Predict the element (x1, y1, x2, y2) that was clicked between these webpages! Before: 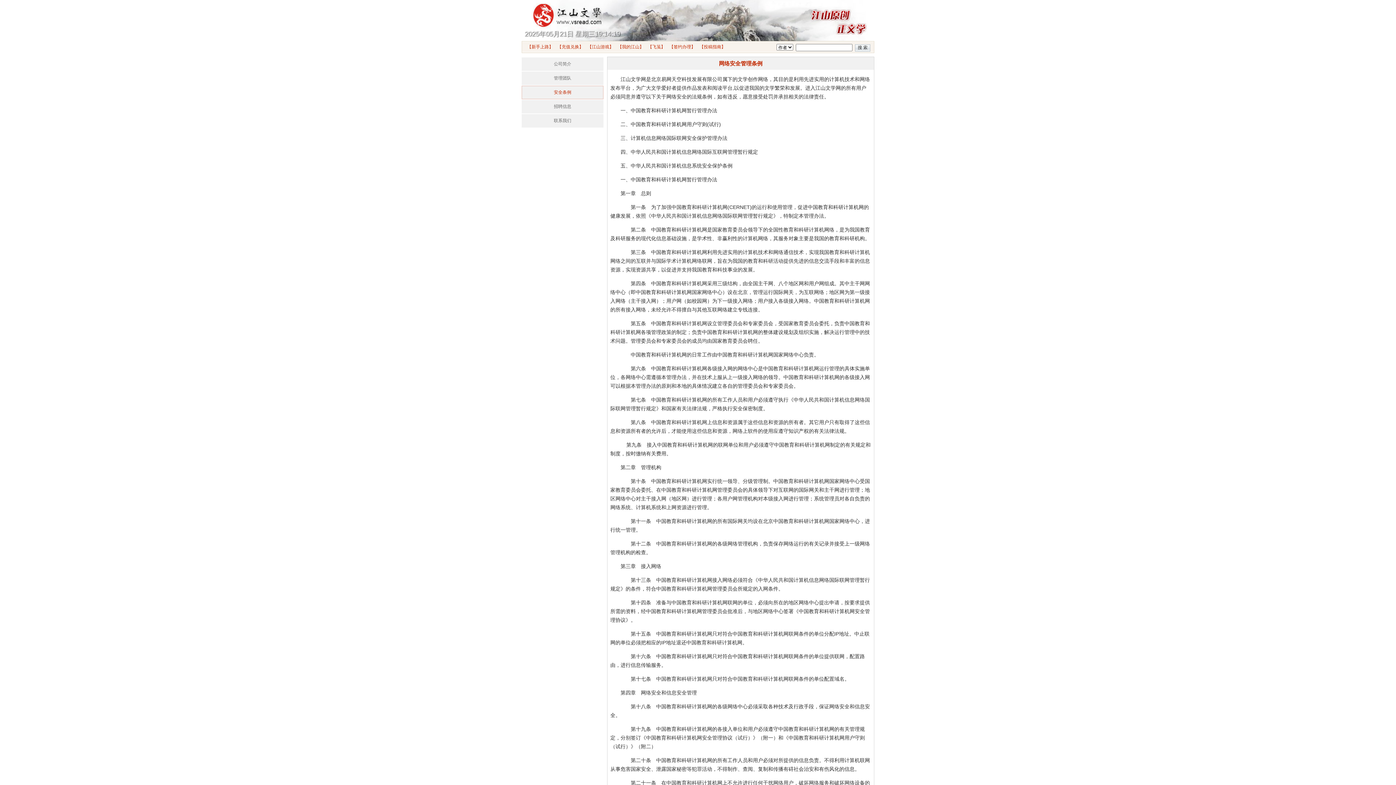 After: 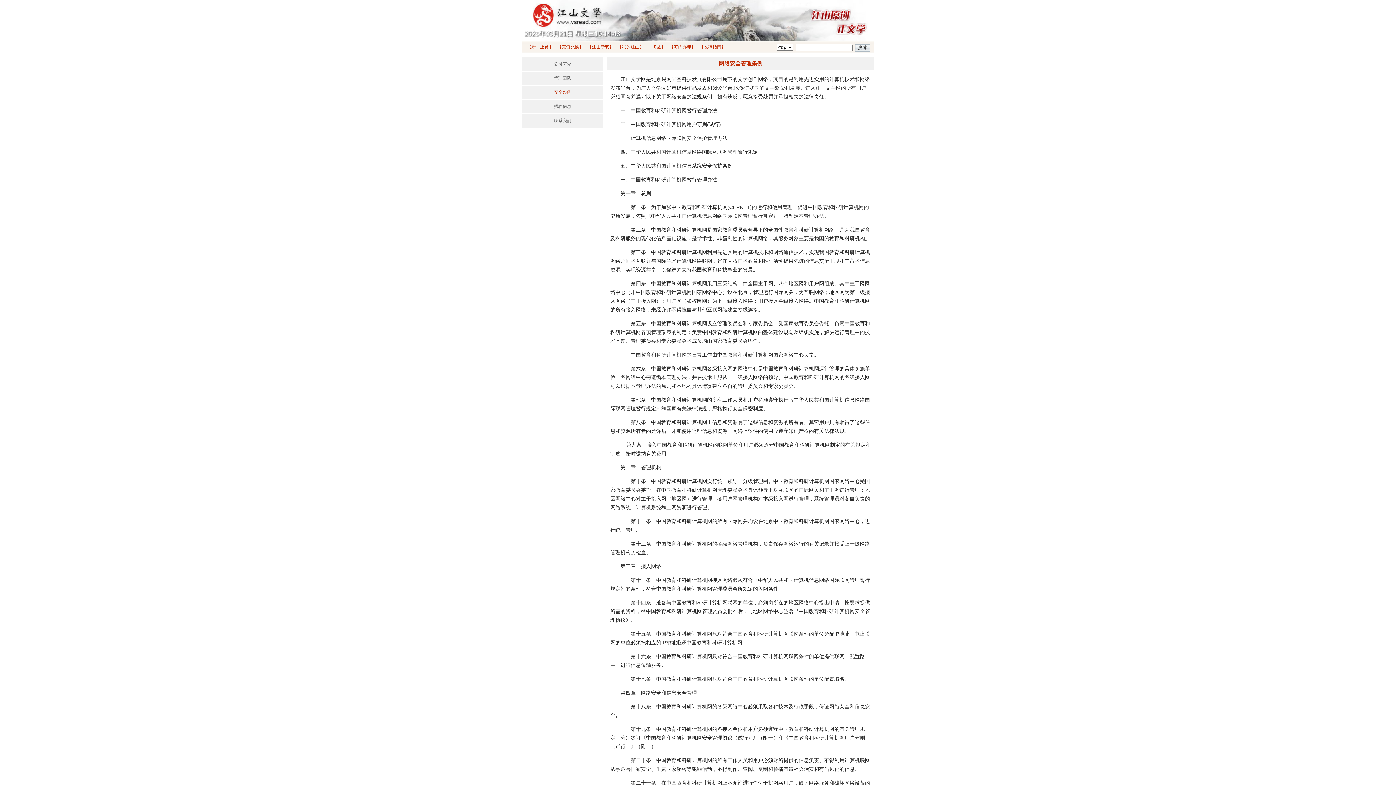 Action: label: 安全条例 bbox: (521, 85, 603, 99)